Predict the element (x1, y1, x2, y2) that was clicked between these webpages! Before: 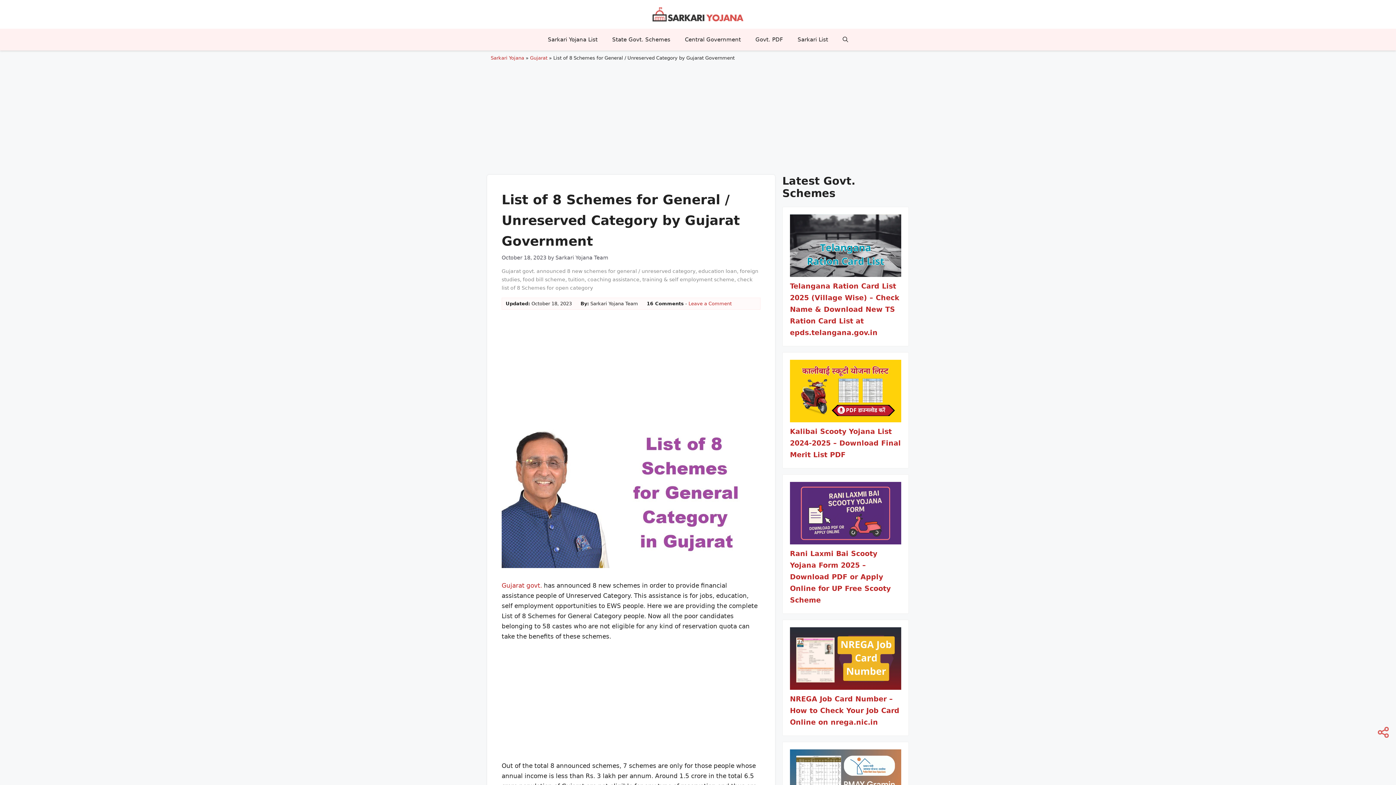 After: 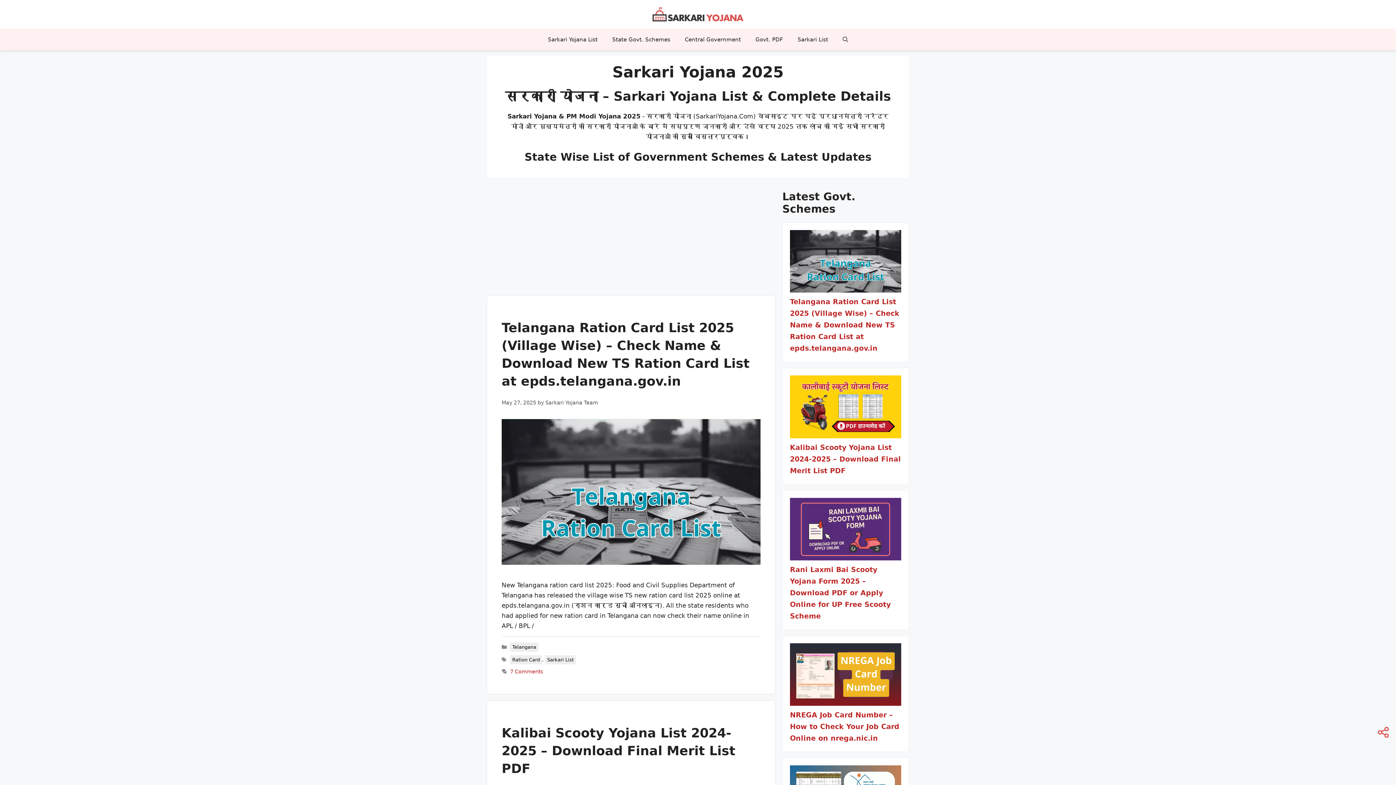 Action: label: Sarkari Yojana bbox: (490, 55, 524, 60)